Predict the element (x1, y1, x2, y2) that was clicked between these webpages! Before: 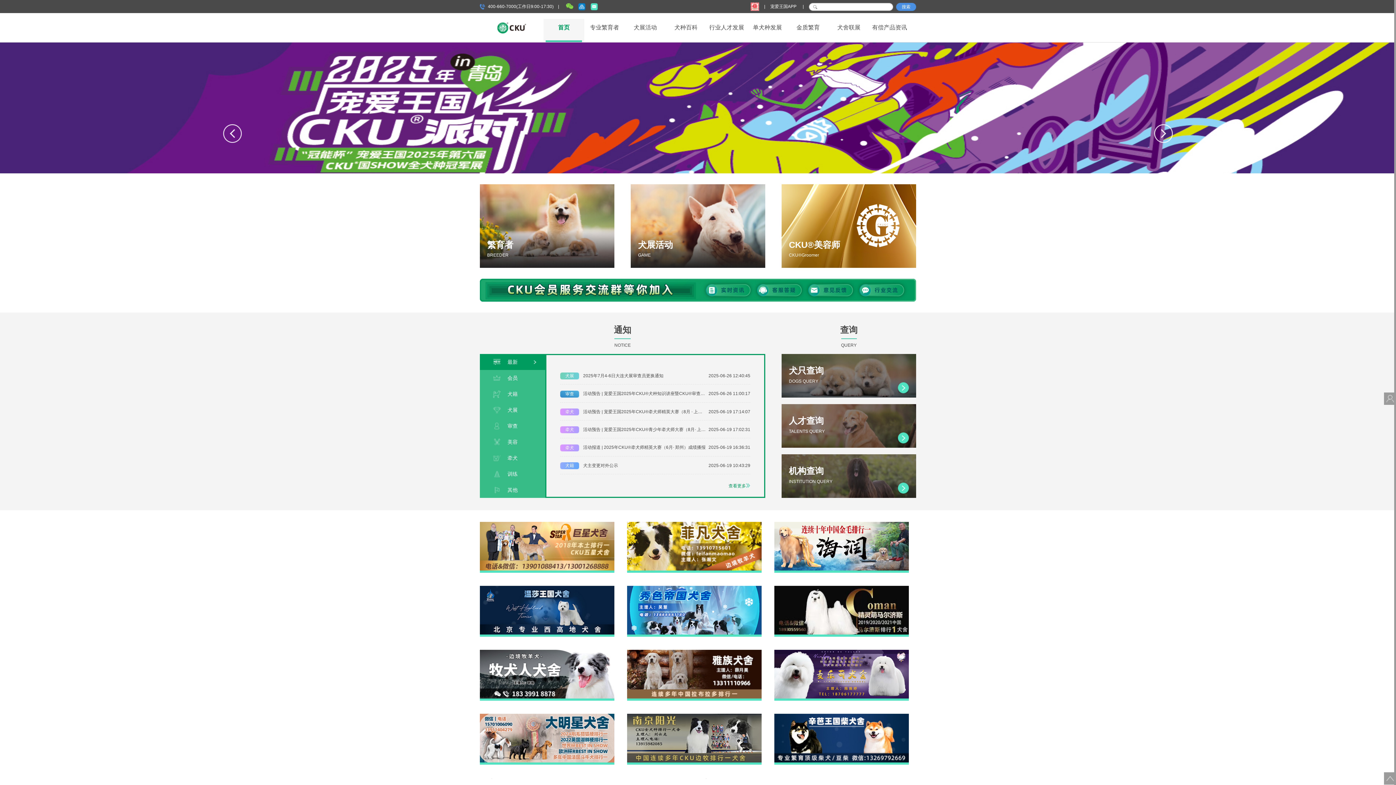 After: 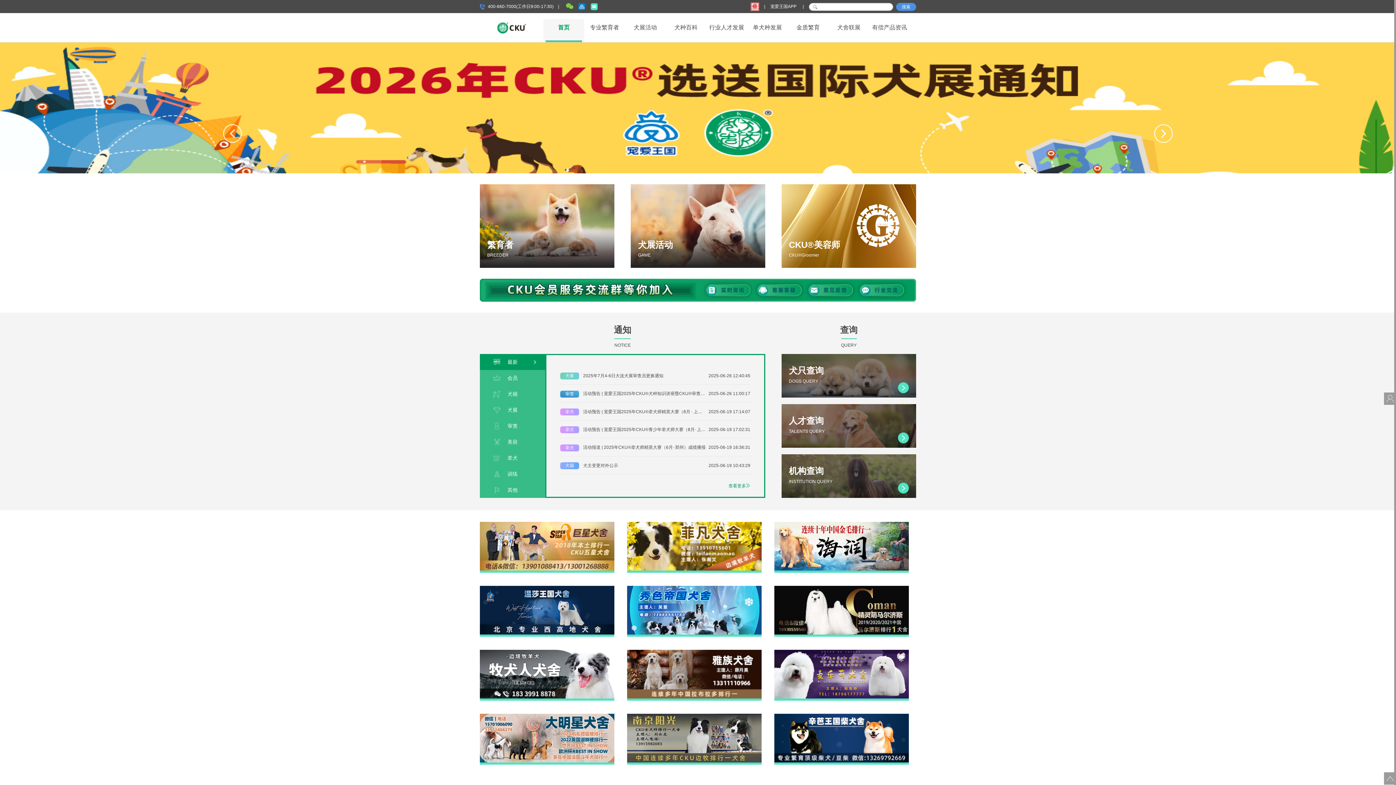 Action: bbox: (706, 778, 706, 784)